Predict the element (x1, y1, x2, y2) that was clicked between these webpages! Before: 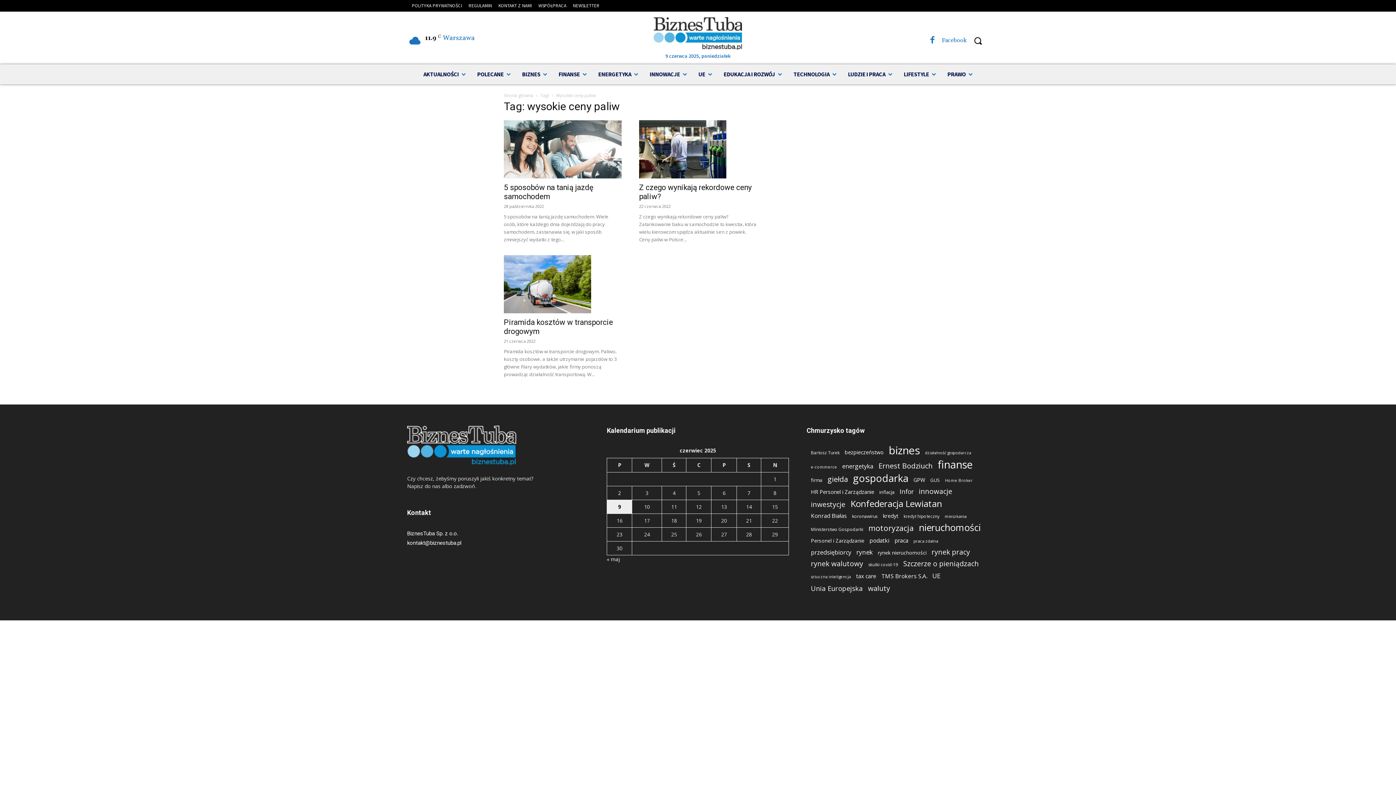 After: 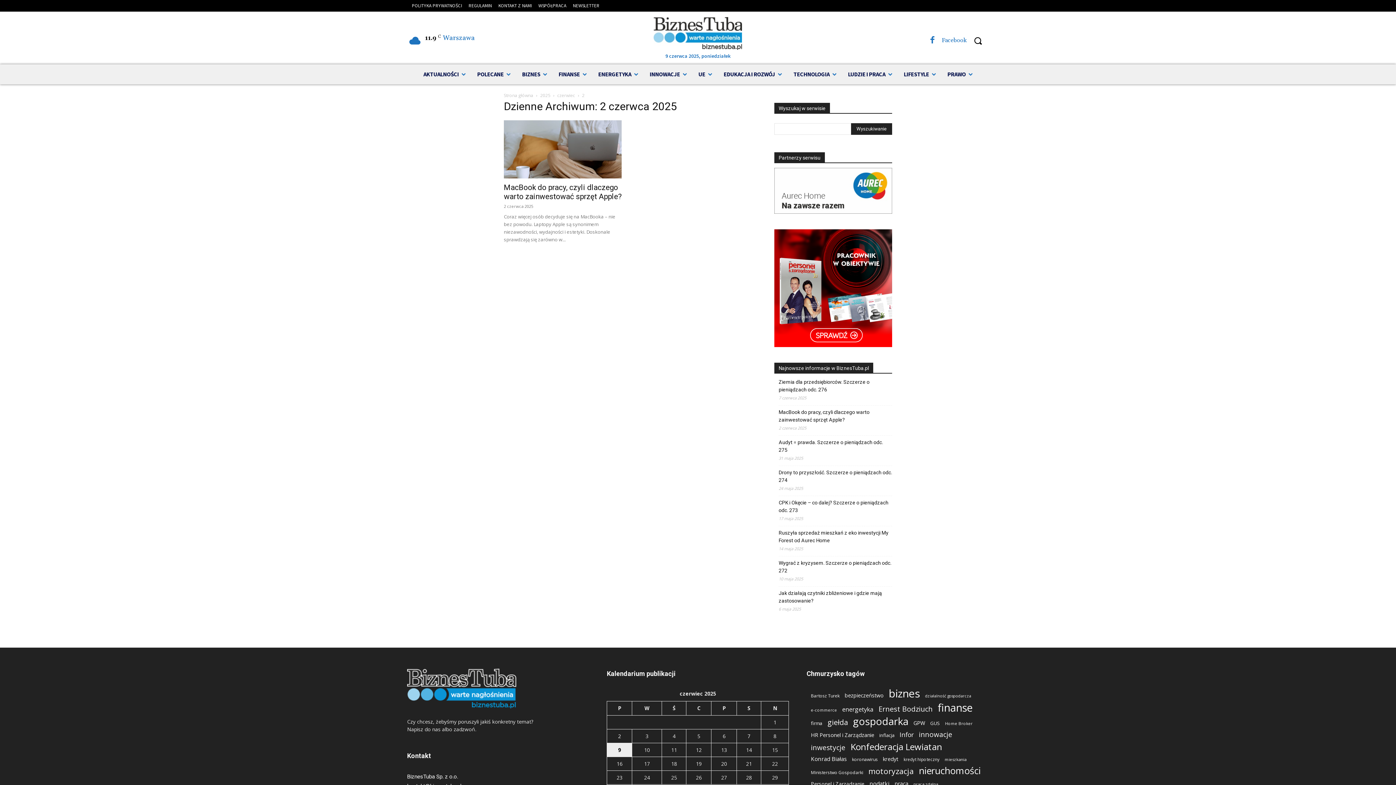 Action: label: Wpisy opublikowane dnia 2025-06-02 bbox: (618, 474, 621, 481)